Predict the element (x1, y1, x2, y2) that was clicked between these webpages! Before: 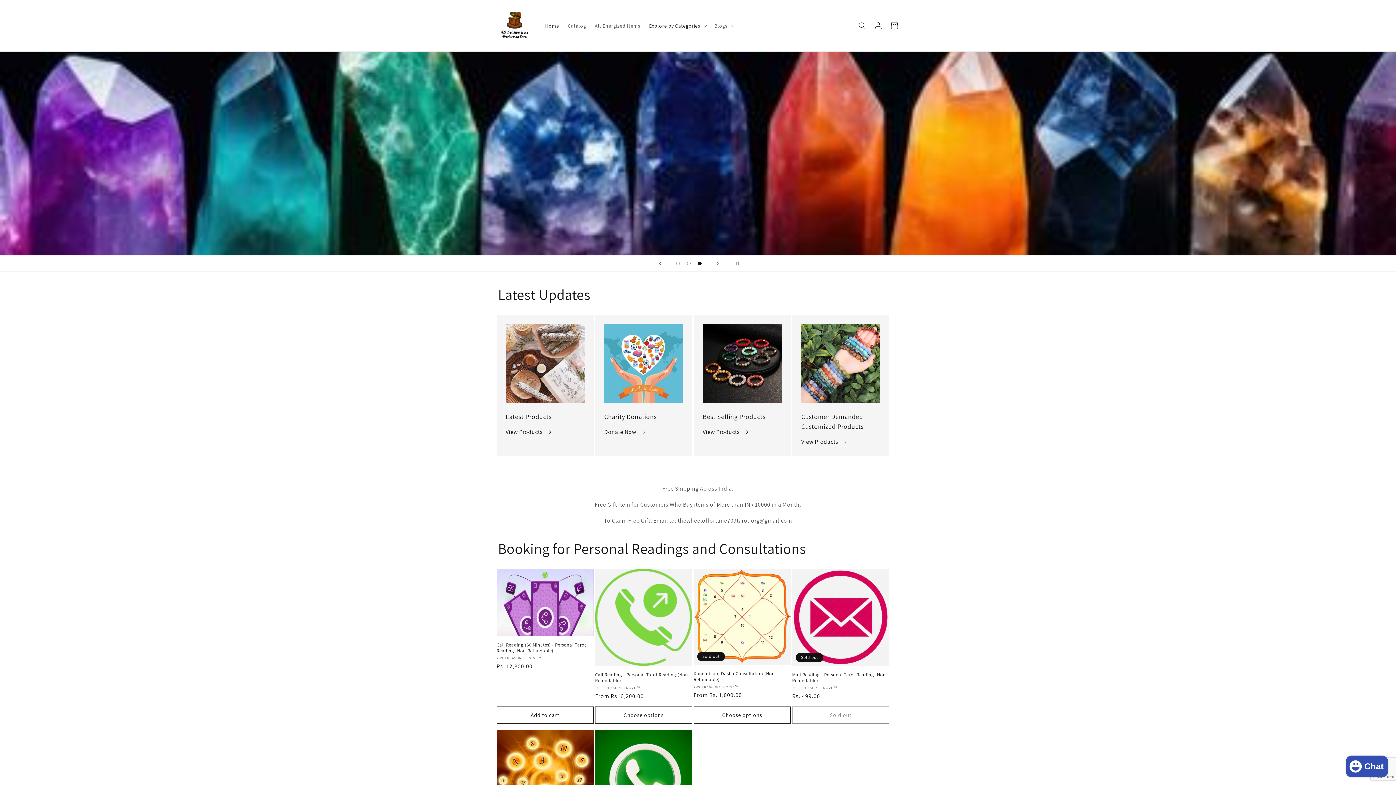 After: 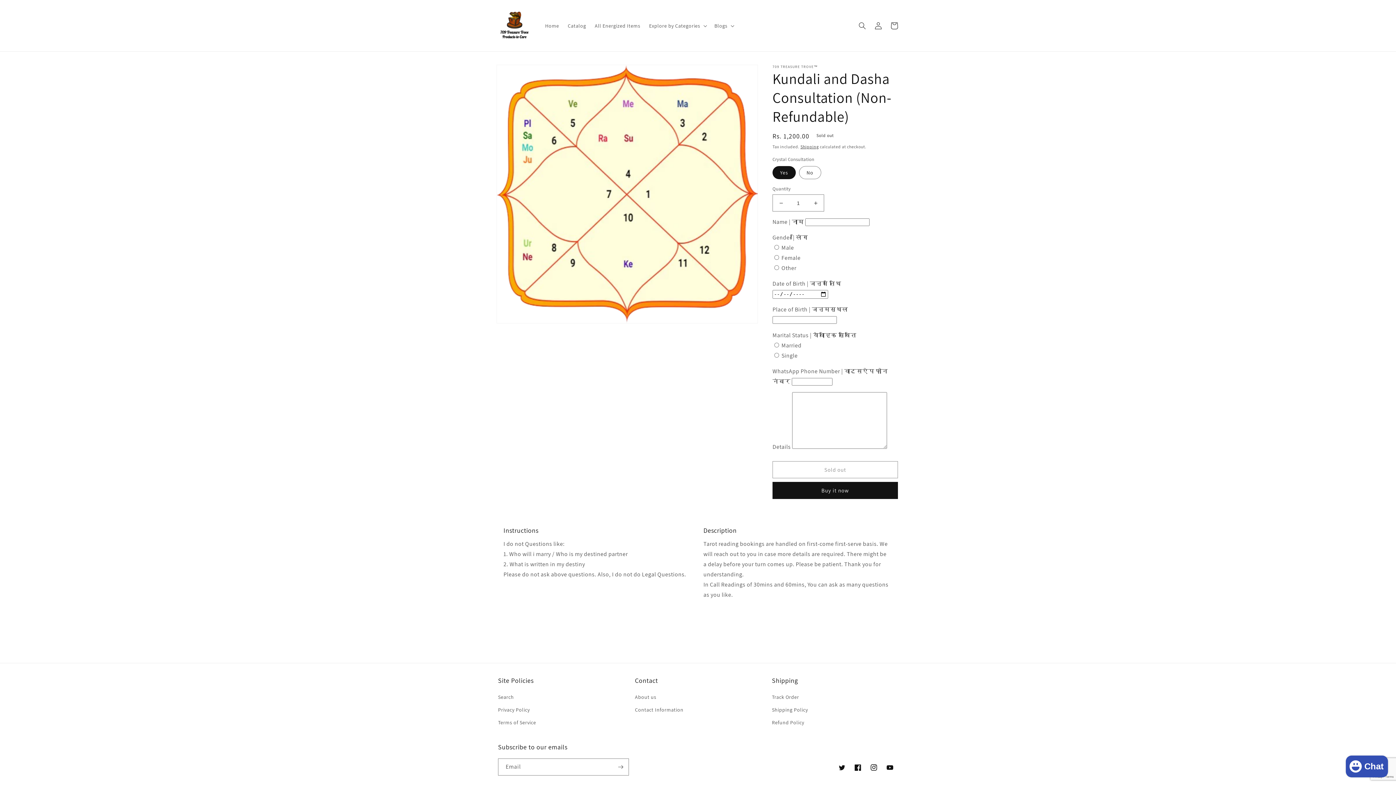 Action: bbox: (693, 671, 790, 682) label: Kundali and Dasha Consultation (Non-Refundable)